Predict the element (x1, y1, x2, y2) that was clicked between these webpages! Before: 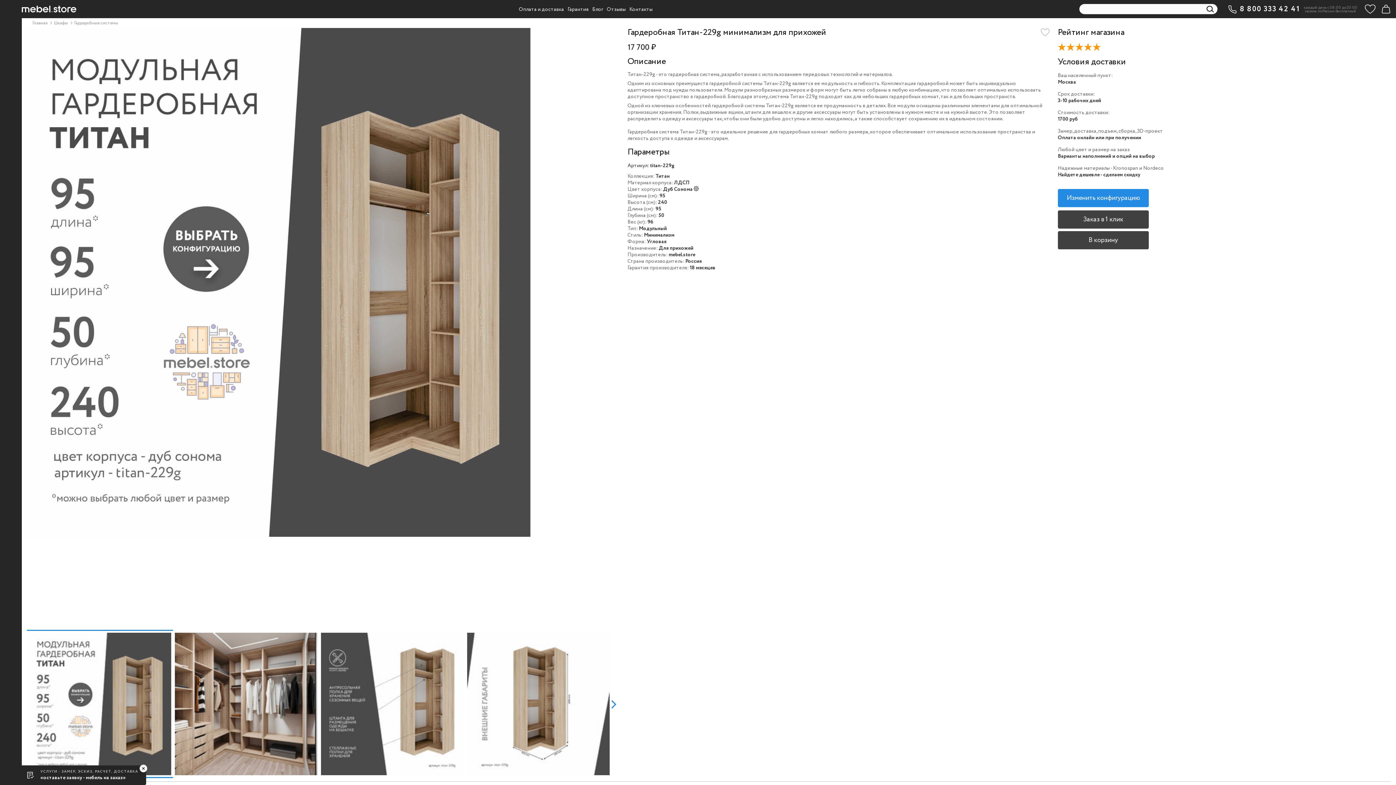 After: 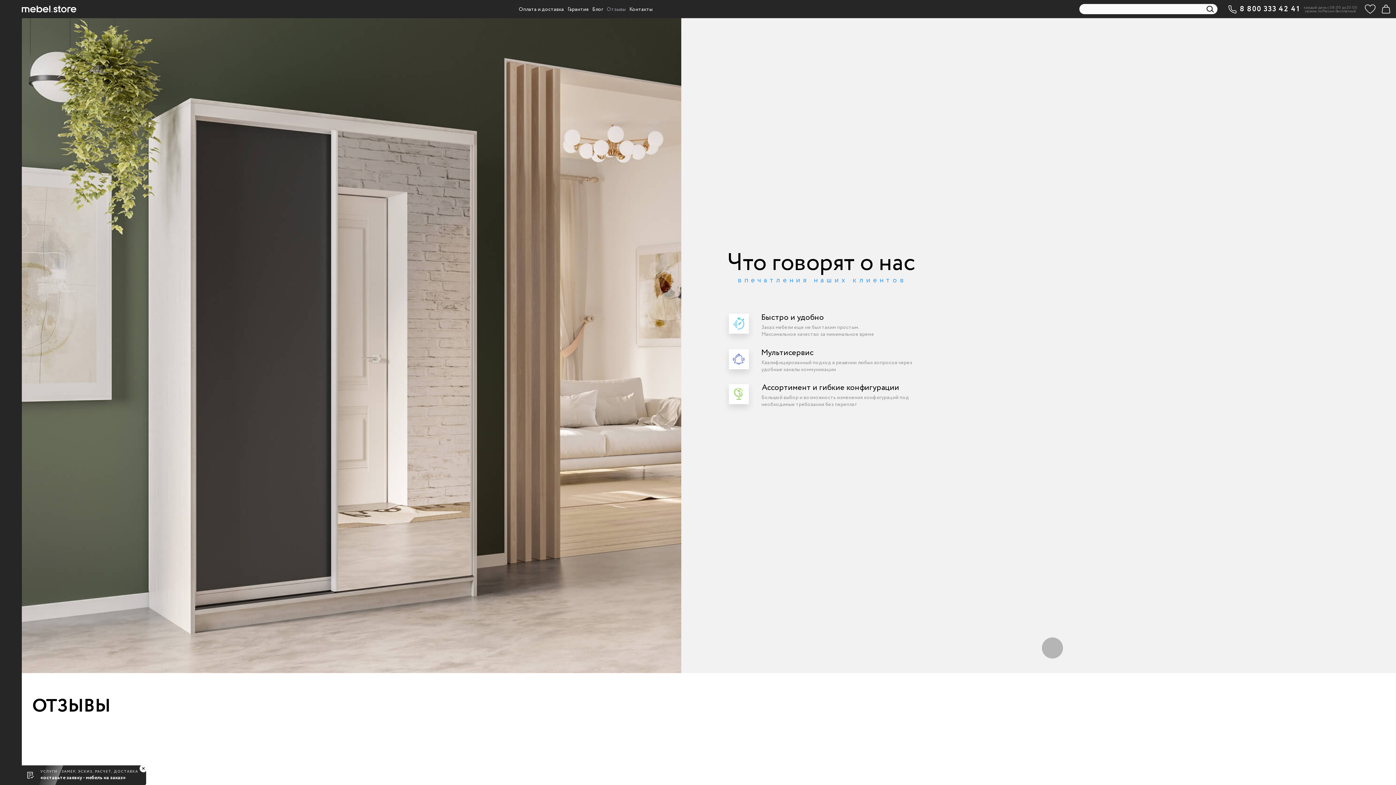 Action: bbox: (1058, 29, 1370, 37) label: Рейтинг магазина 